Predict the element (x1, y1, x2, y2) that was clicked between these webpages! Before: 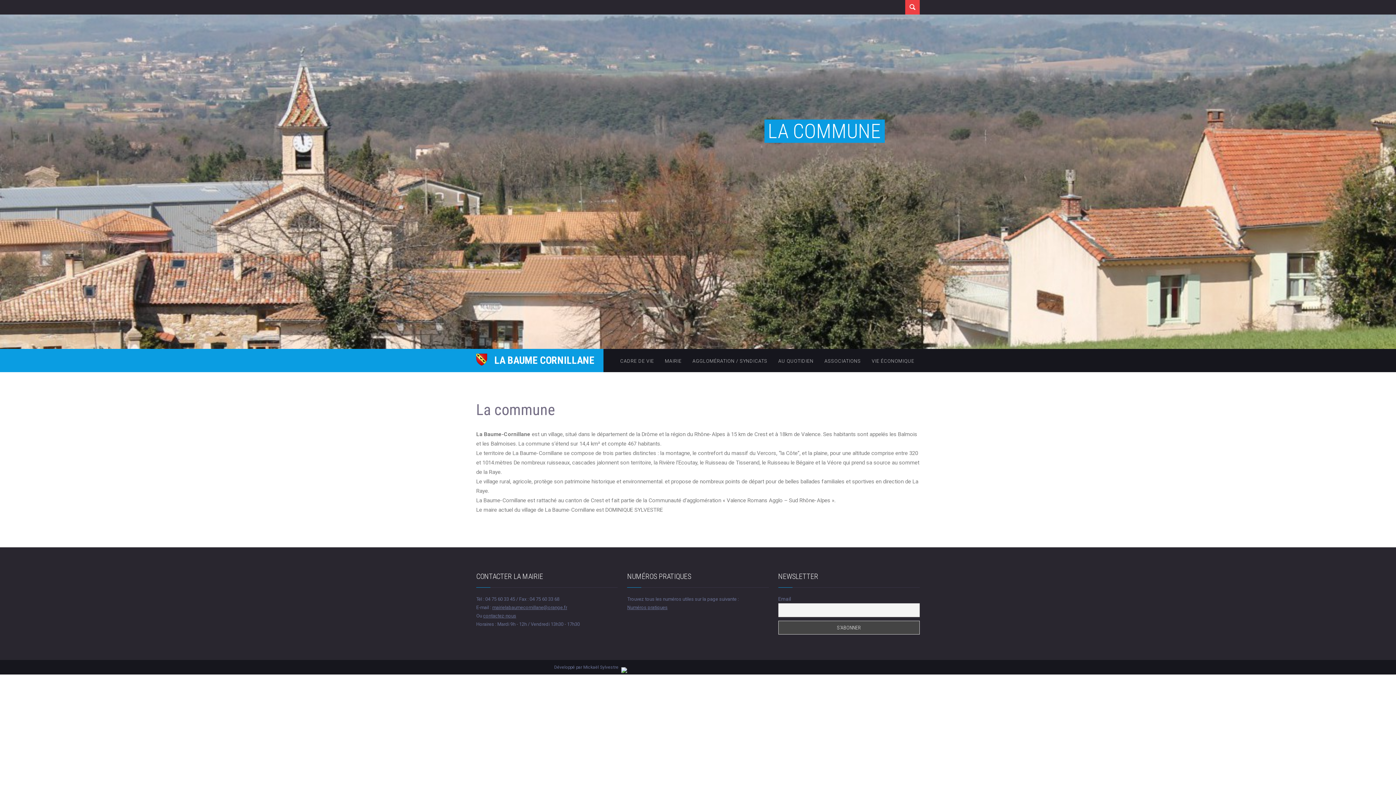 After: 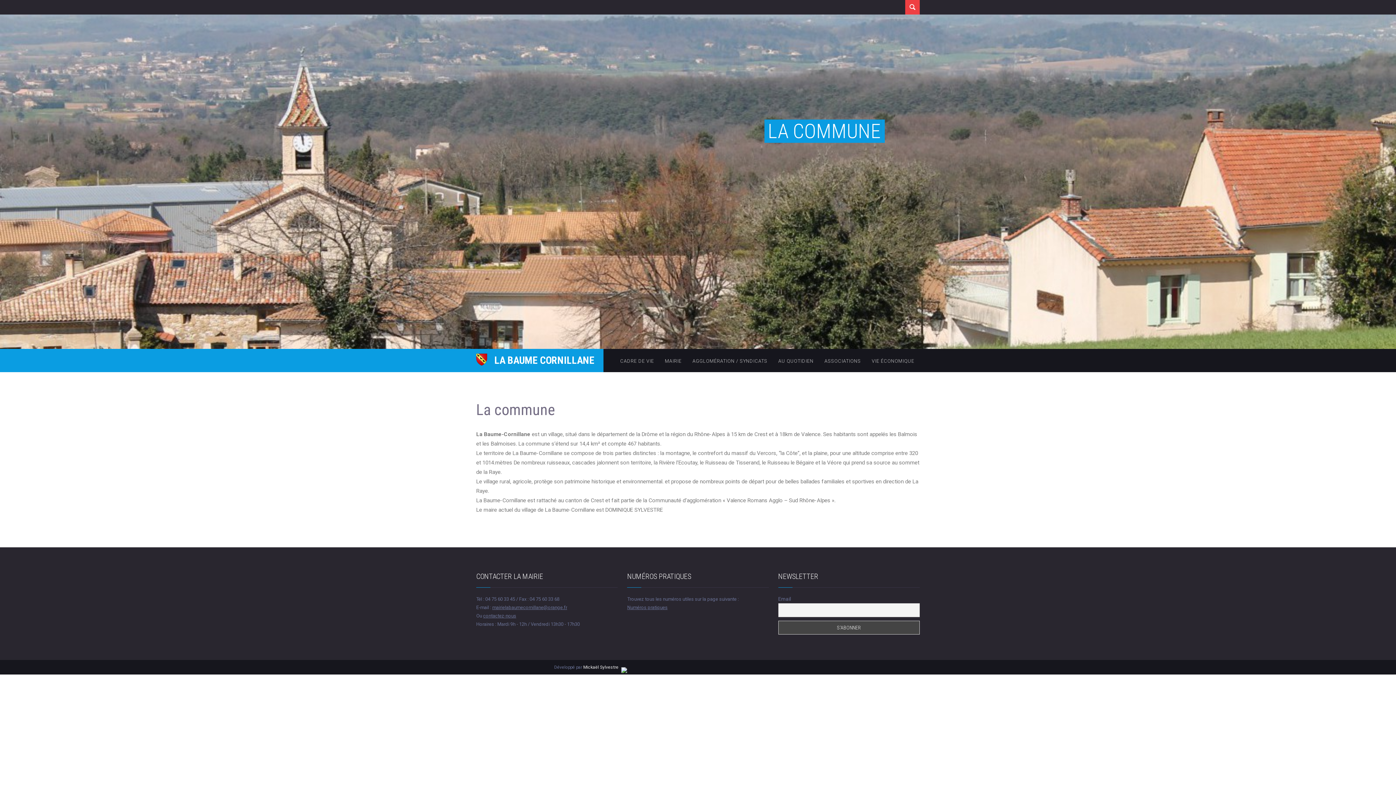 Action: bbox: (583, 665, 627, 670) label: Mickaël Sylvestre 